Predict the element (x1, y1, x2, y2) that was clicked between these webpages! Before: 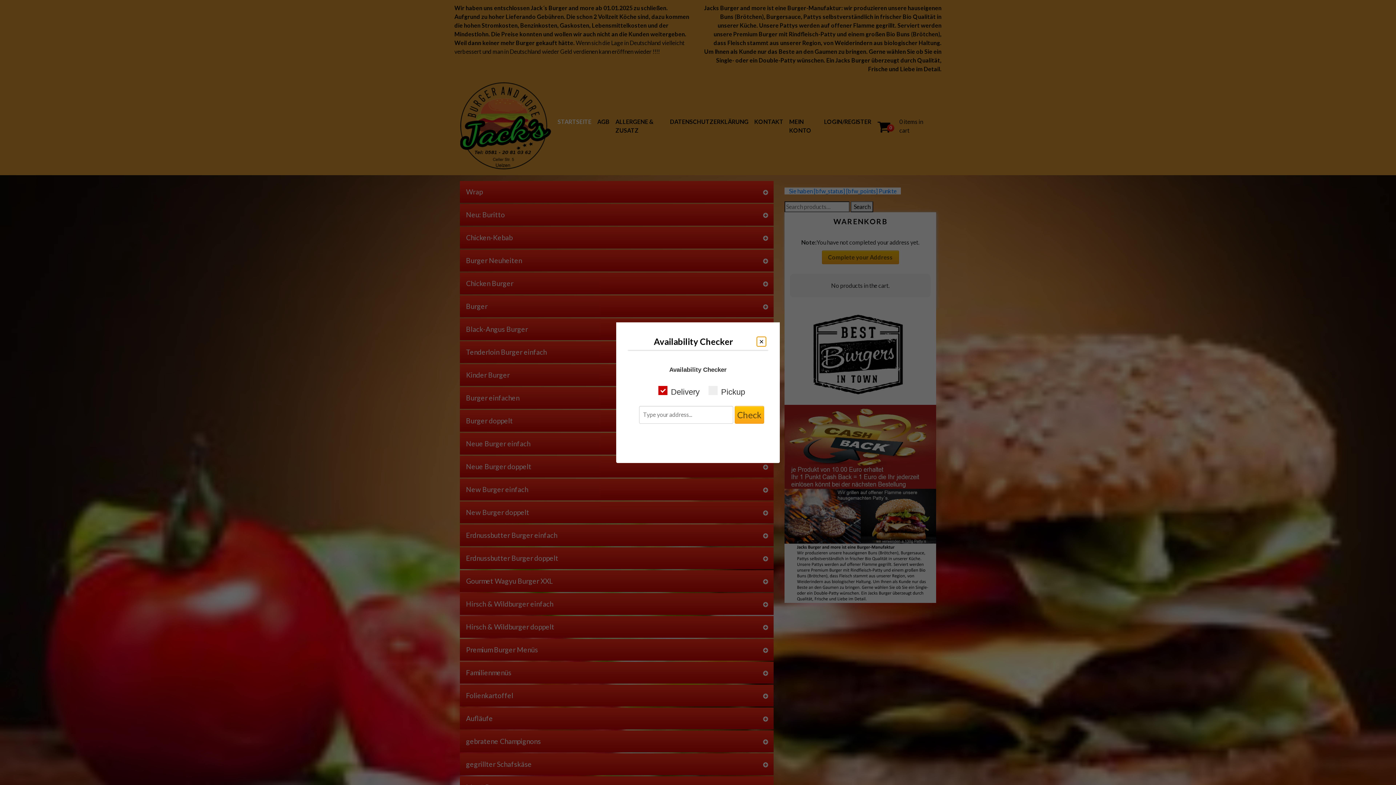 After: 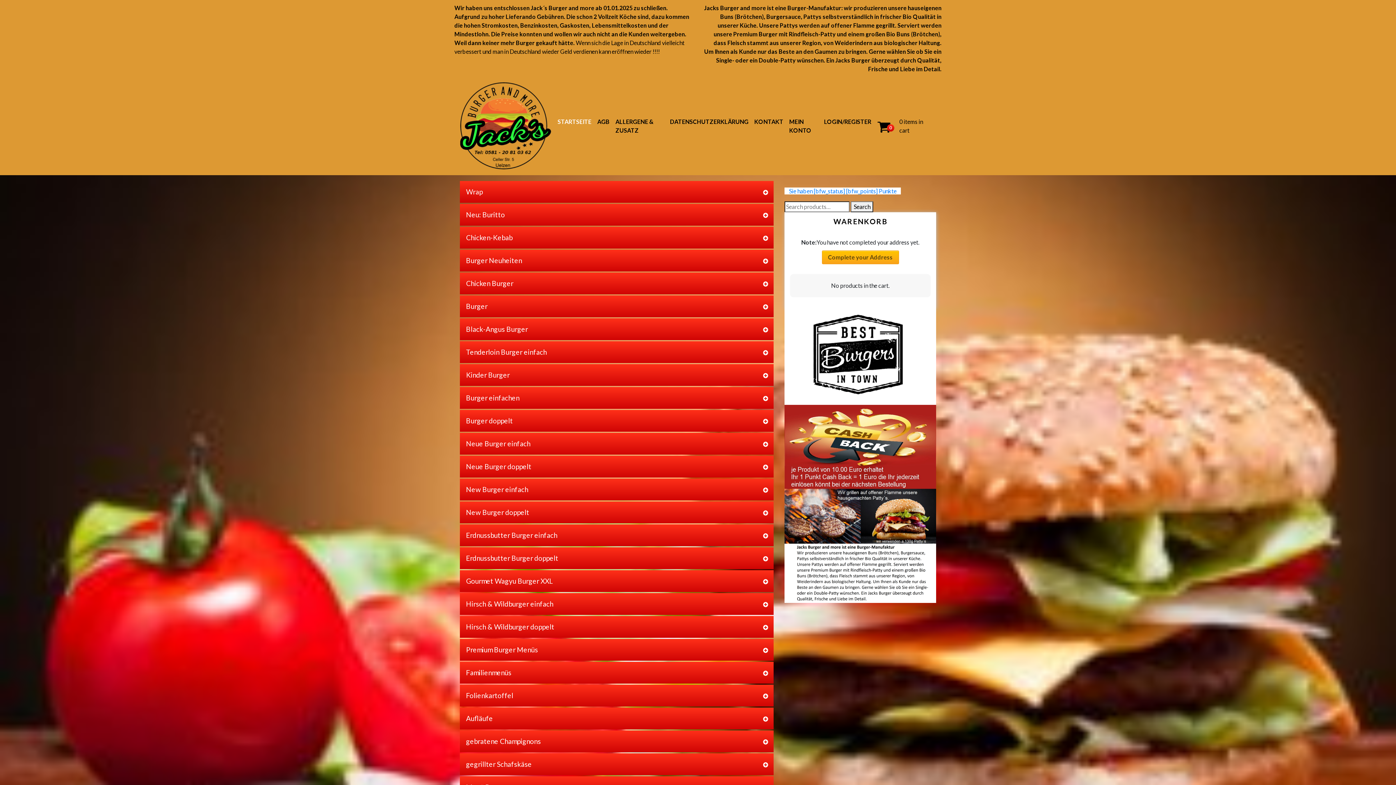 Action: label: Close modal bbox: (757, 336, 766, 346)